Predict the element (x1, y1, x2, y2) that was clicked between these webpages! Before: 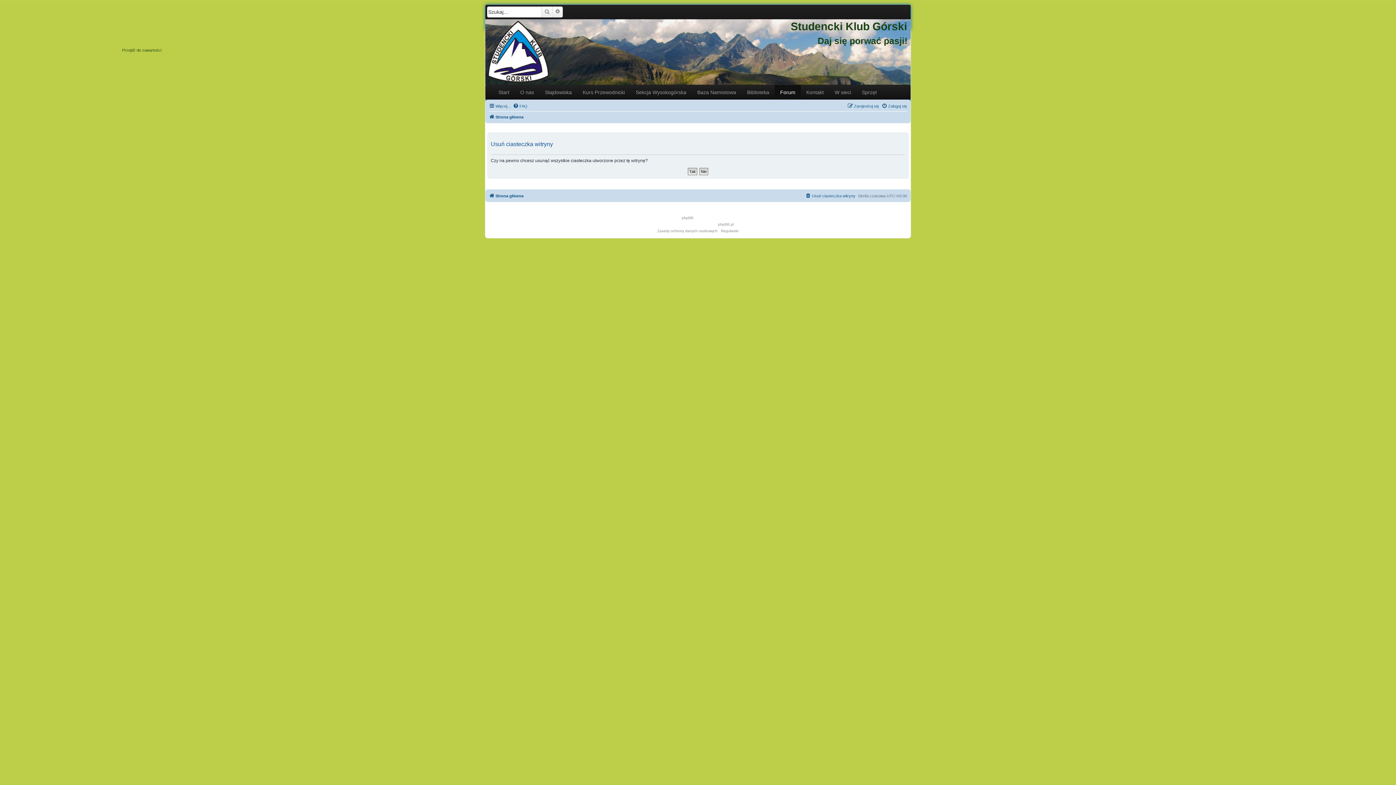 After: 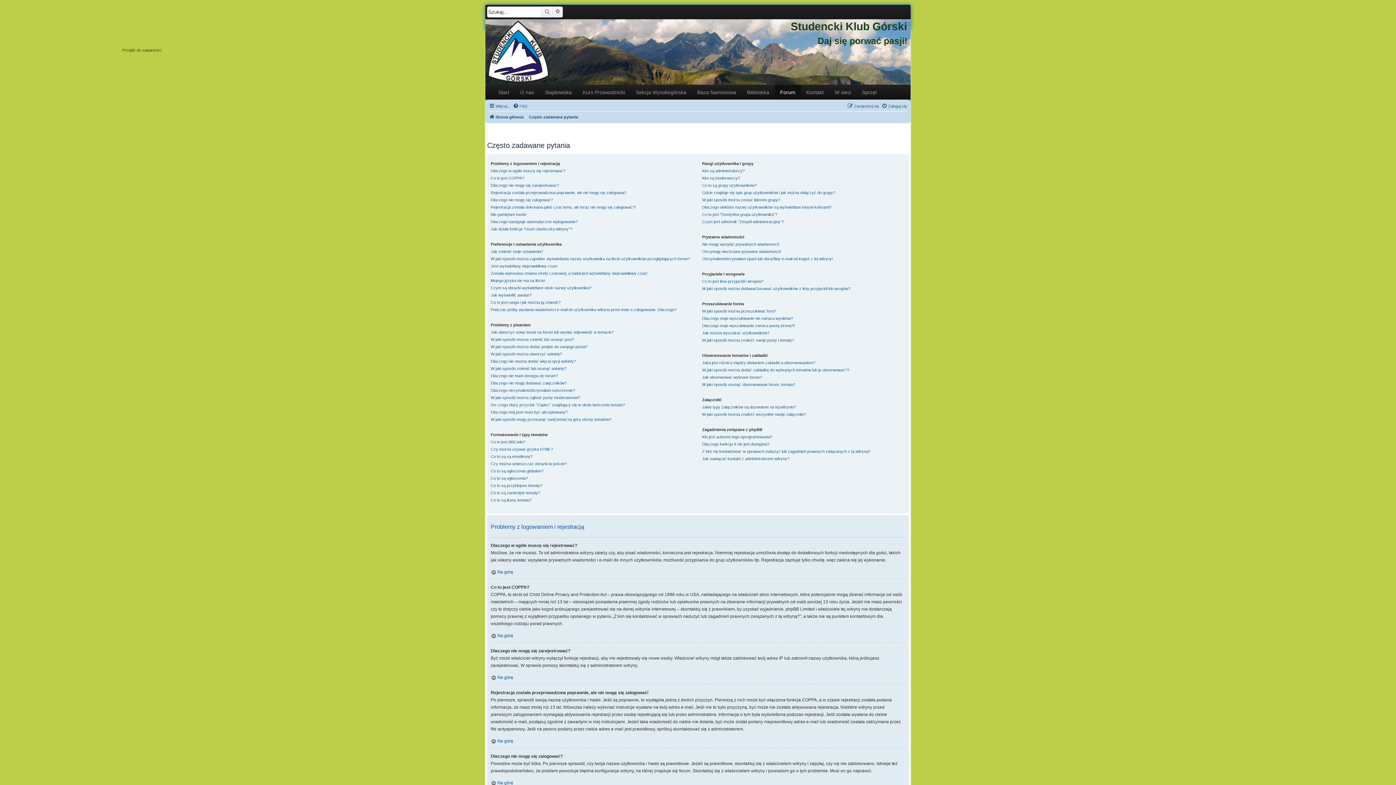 Action: label: FAQ bbox: (513, 101, 527, 110)